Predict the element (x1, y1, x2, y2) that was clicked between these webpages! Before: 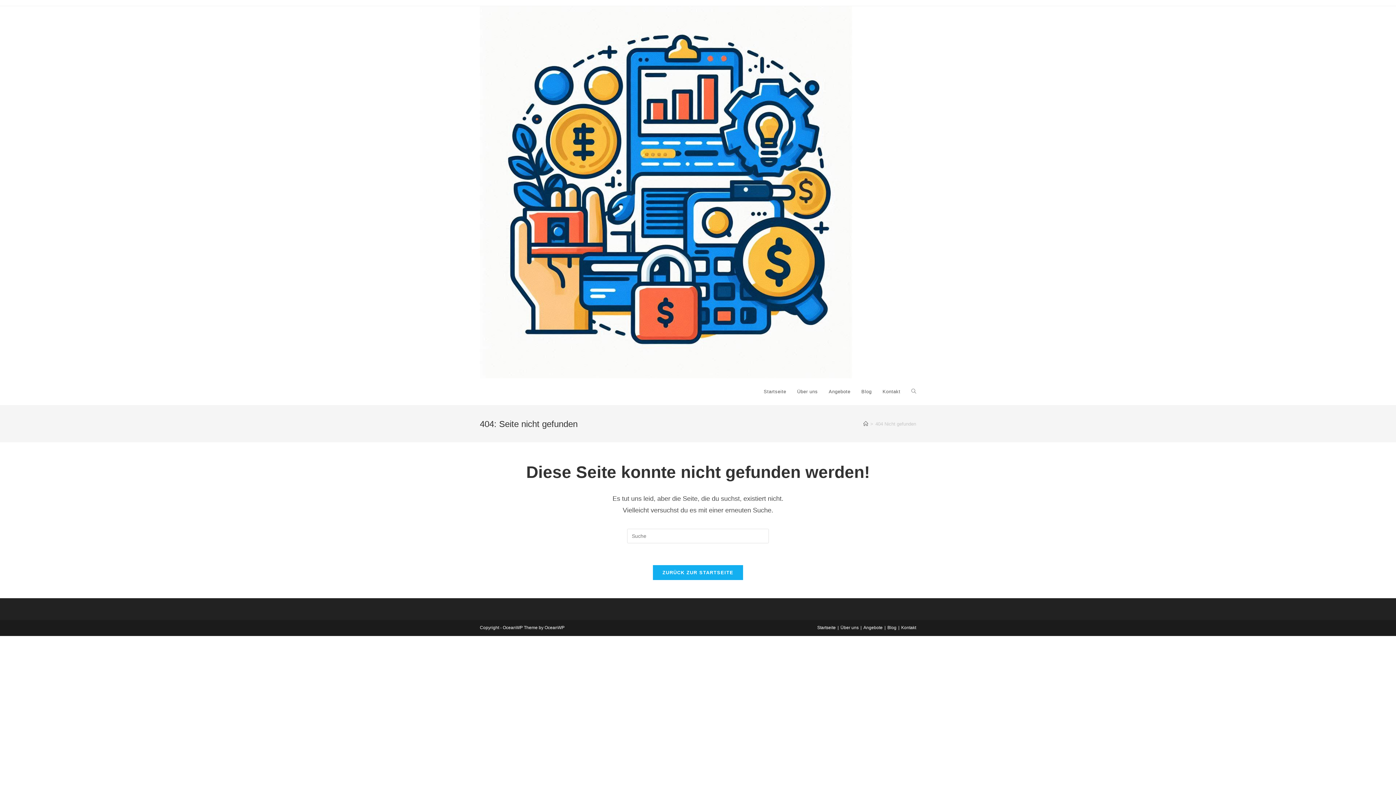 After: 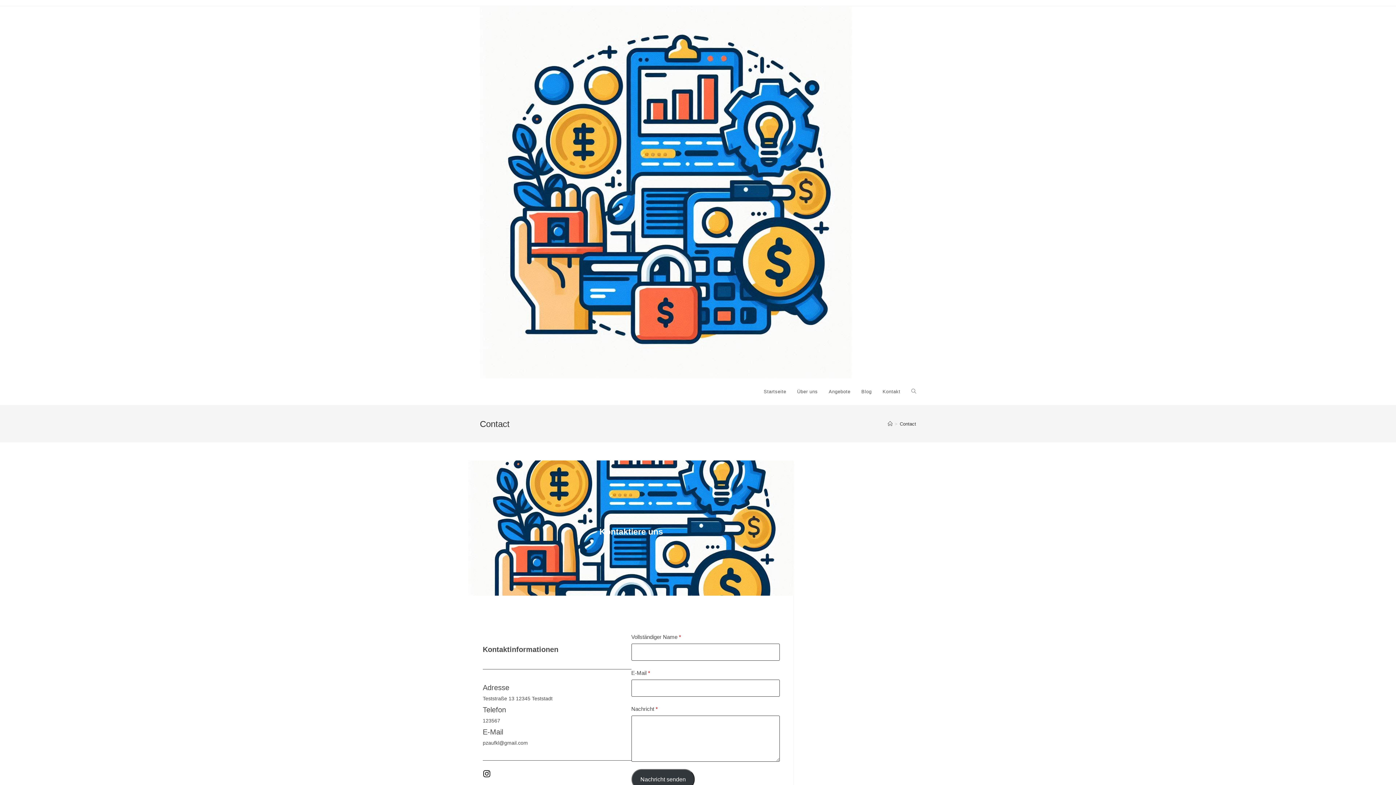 Action: label: Kontakt bbox: (877, 378, 906, 405)